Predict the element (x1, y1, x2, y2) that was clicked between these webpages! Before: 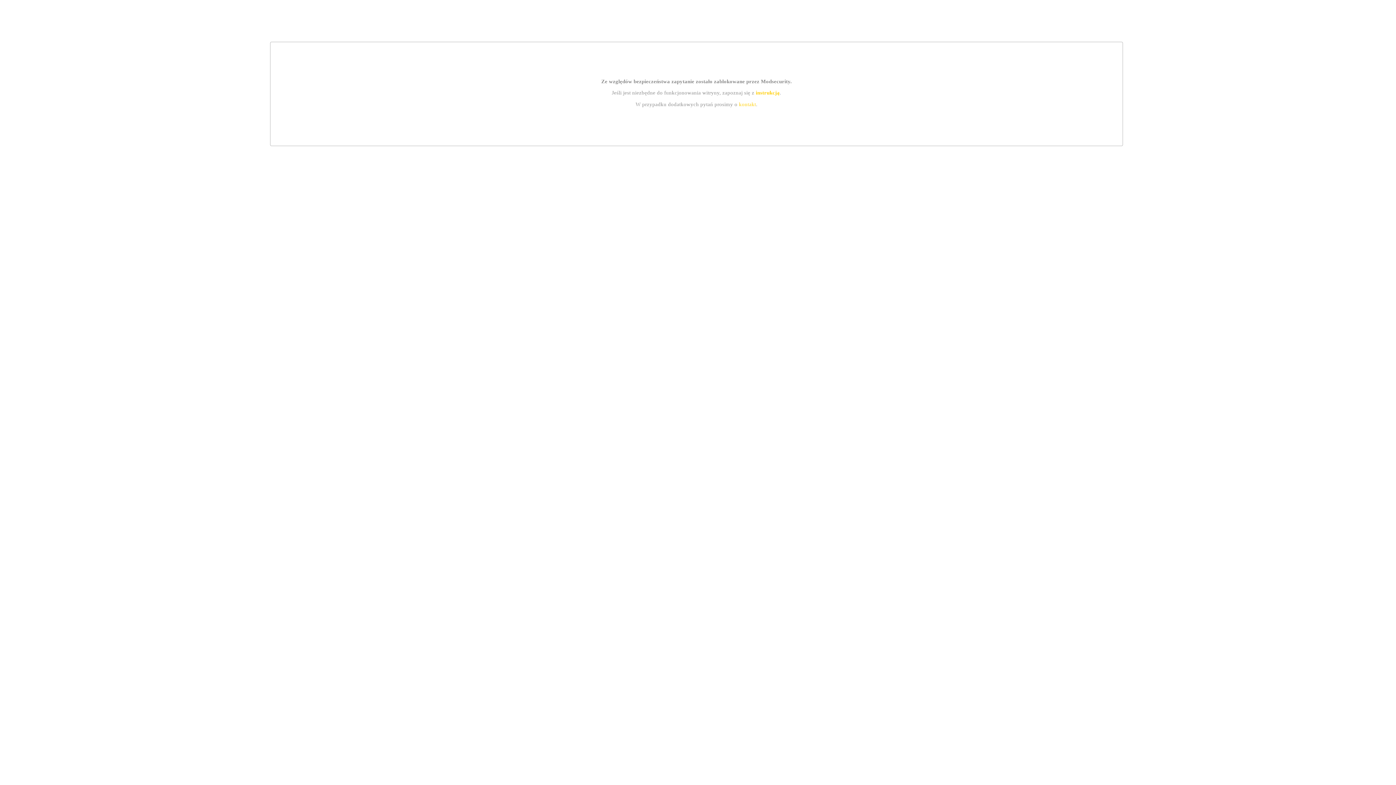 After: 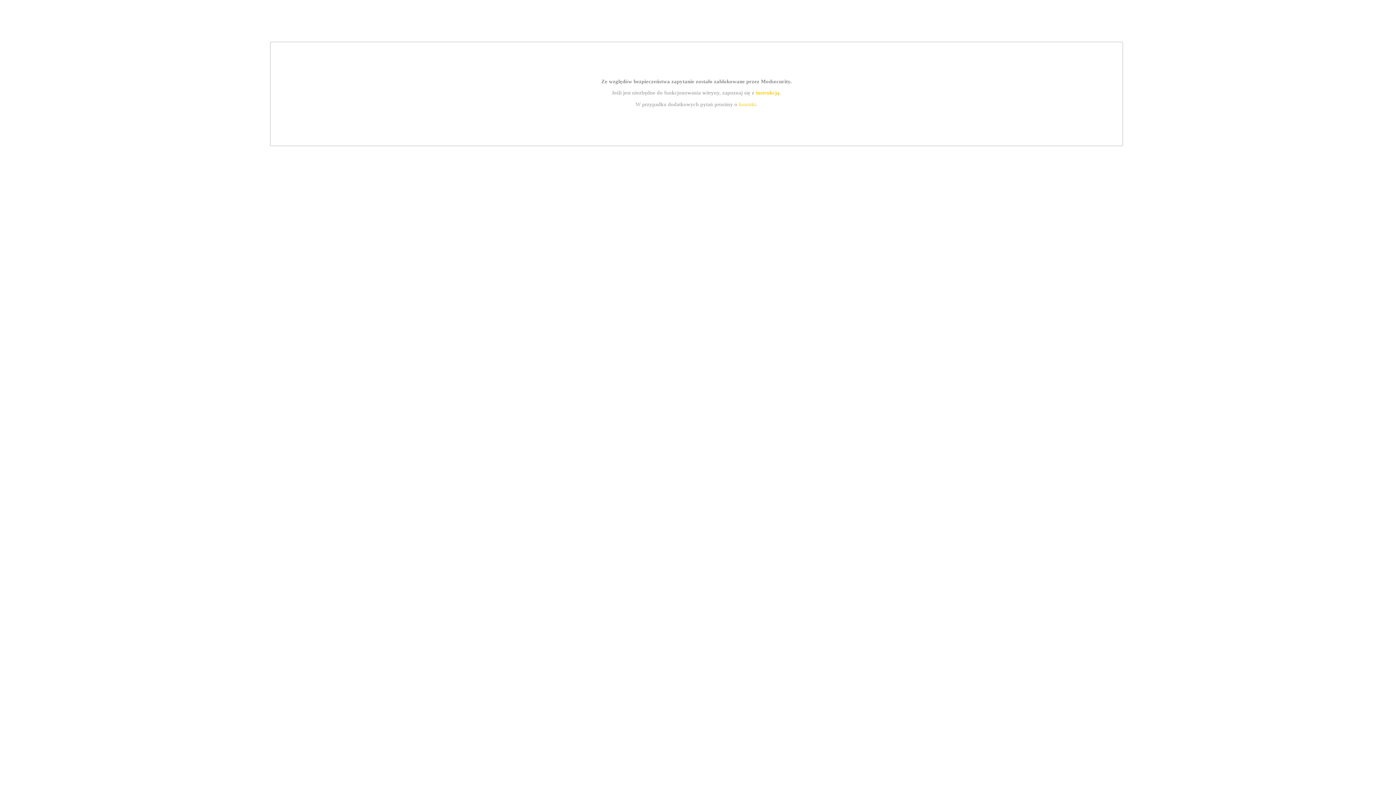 Action: bbox: (755, 89, 779, 95) label: instrukcją